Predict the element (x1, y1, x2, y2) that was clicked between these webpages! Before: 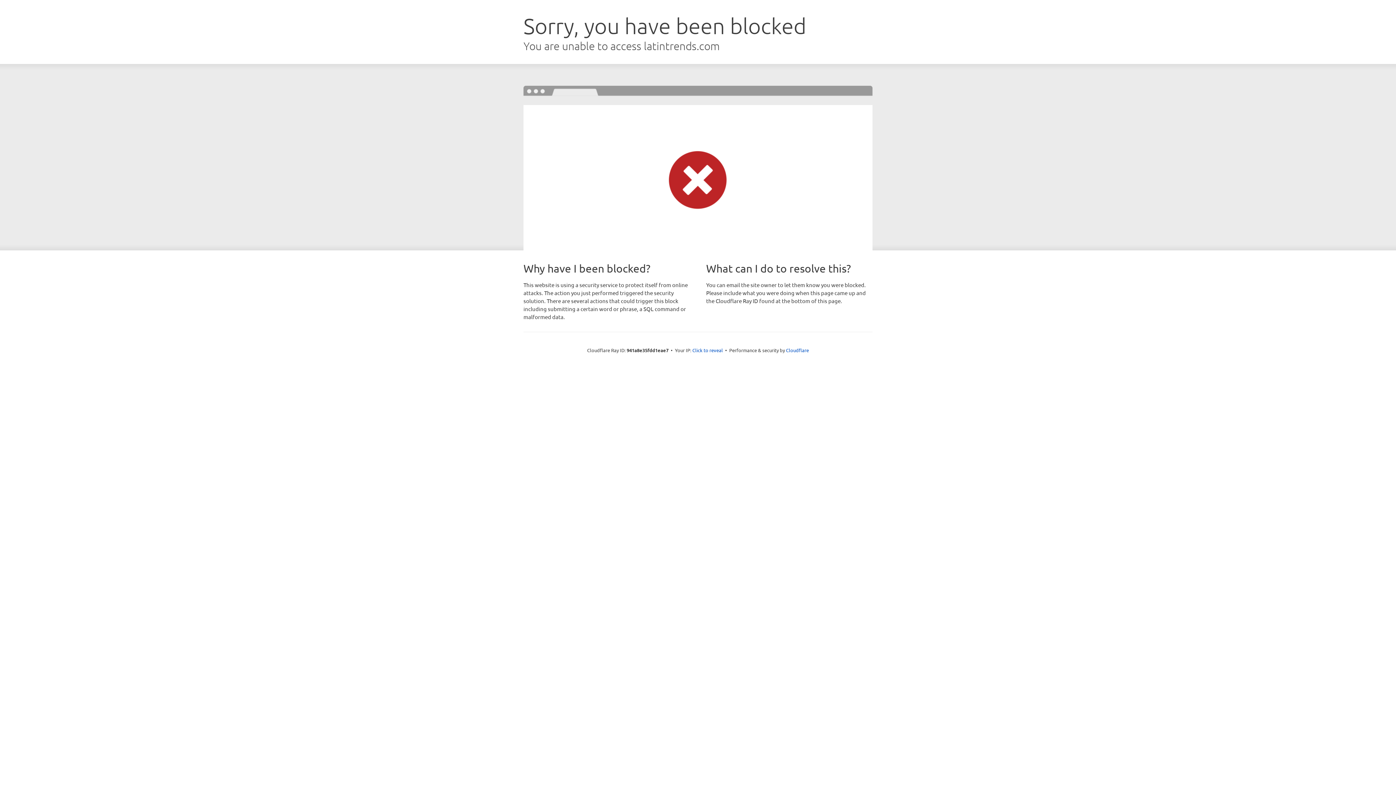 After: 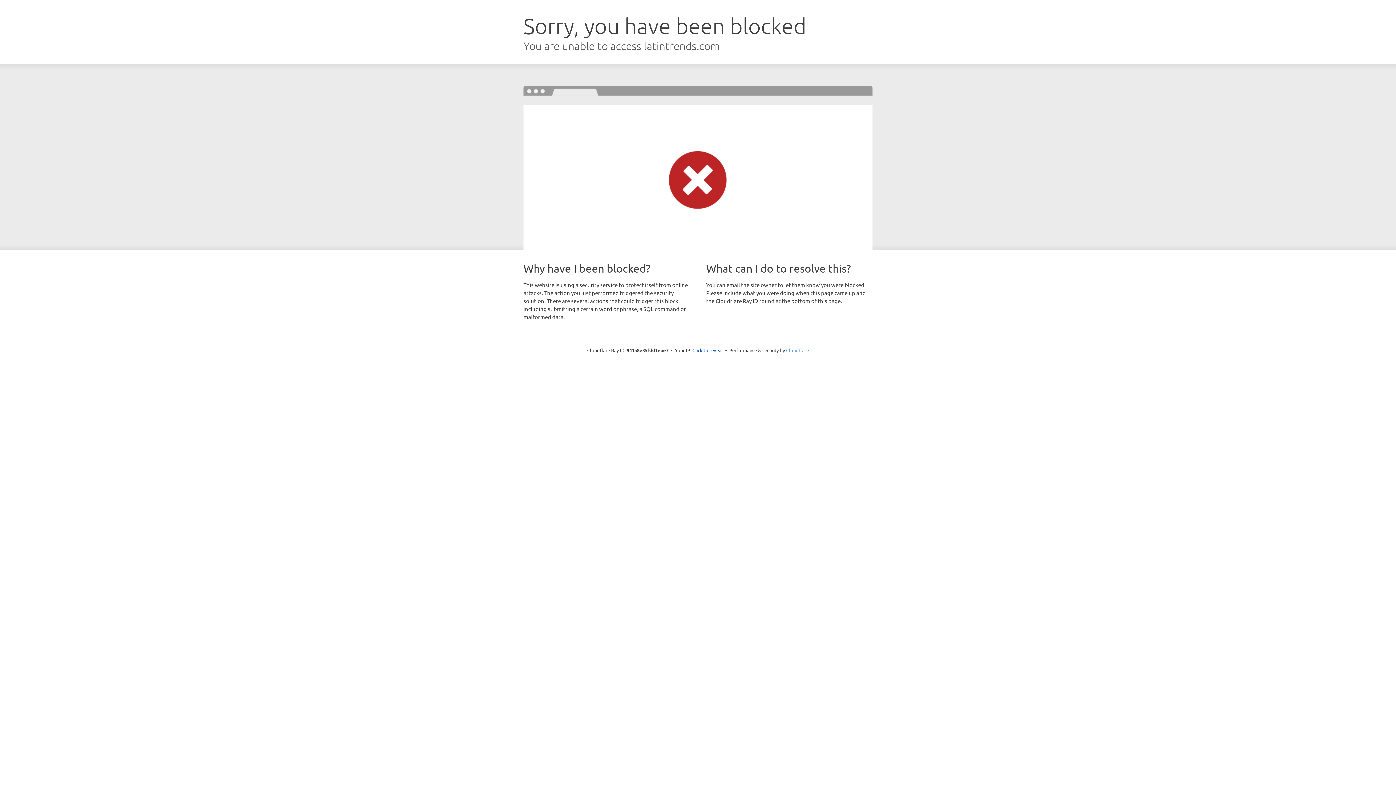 Action: label: Cloudflare bbox: (786, 347, 809, 353)